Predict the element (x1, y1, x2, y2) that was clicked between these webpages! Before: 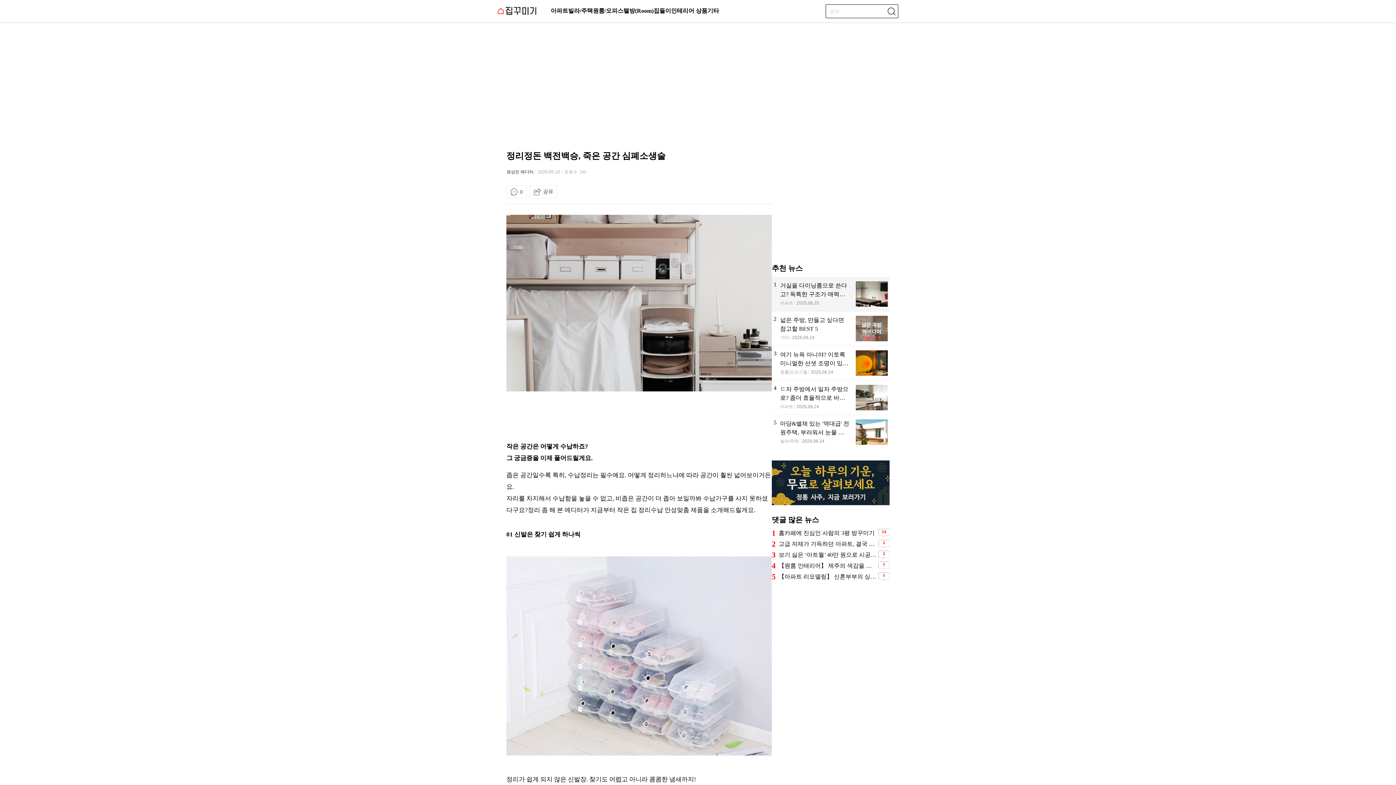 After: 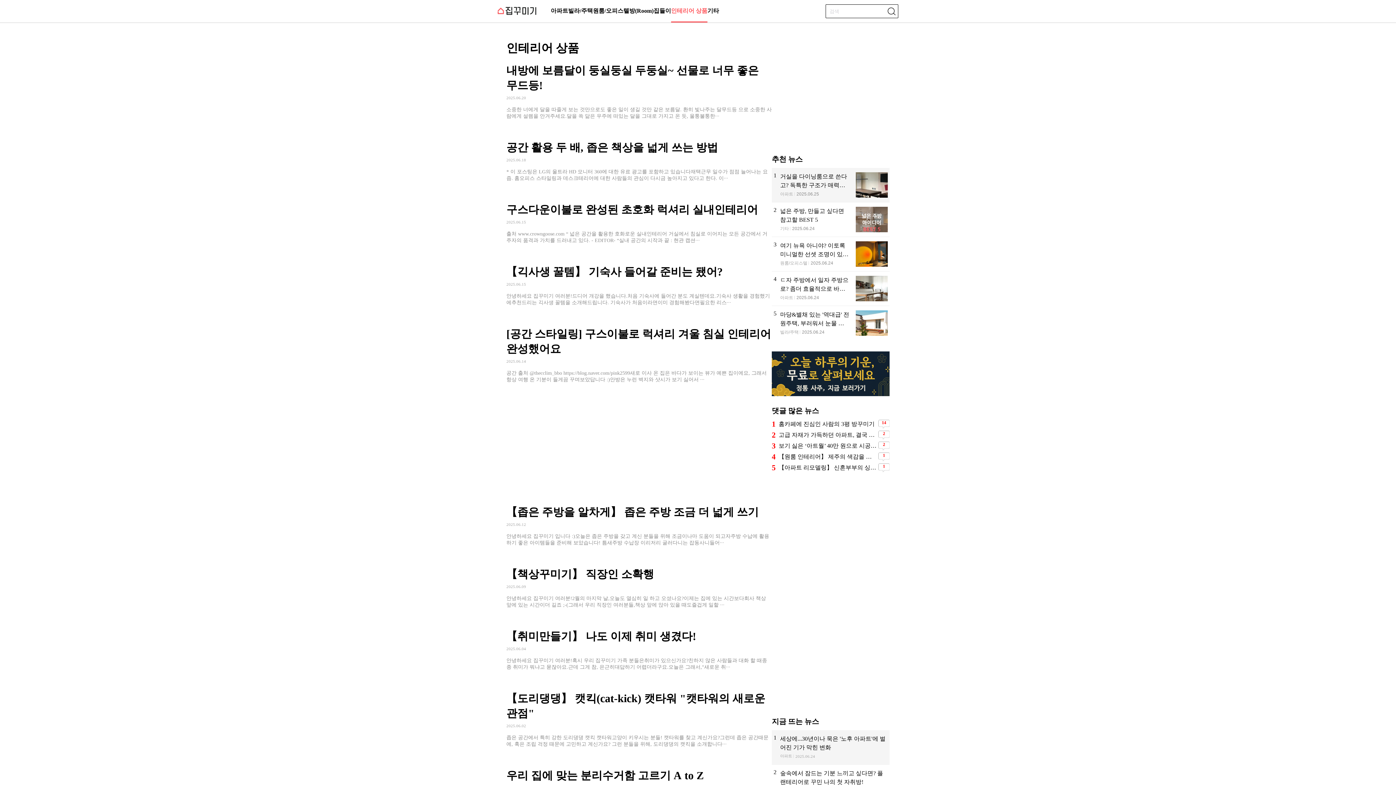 Action: label: 인테리어 상품 bbox: (671, 0, 707, 21)